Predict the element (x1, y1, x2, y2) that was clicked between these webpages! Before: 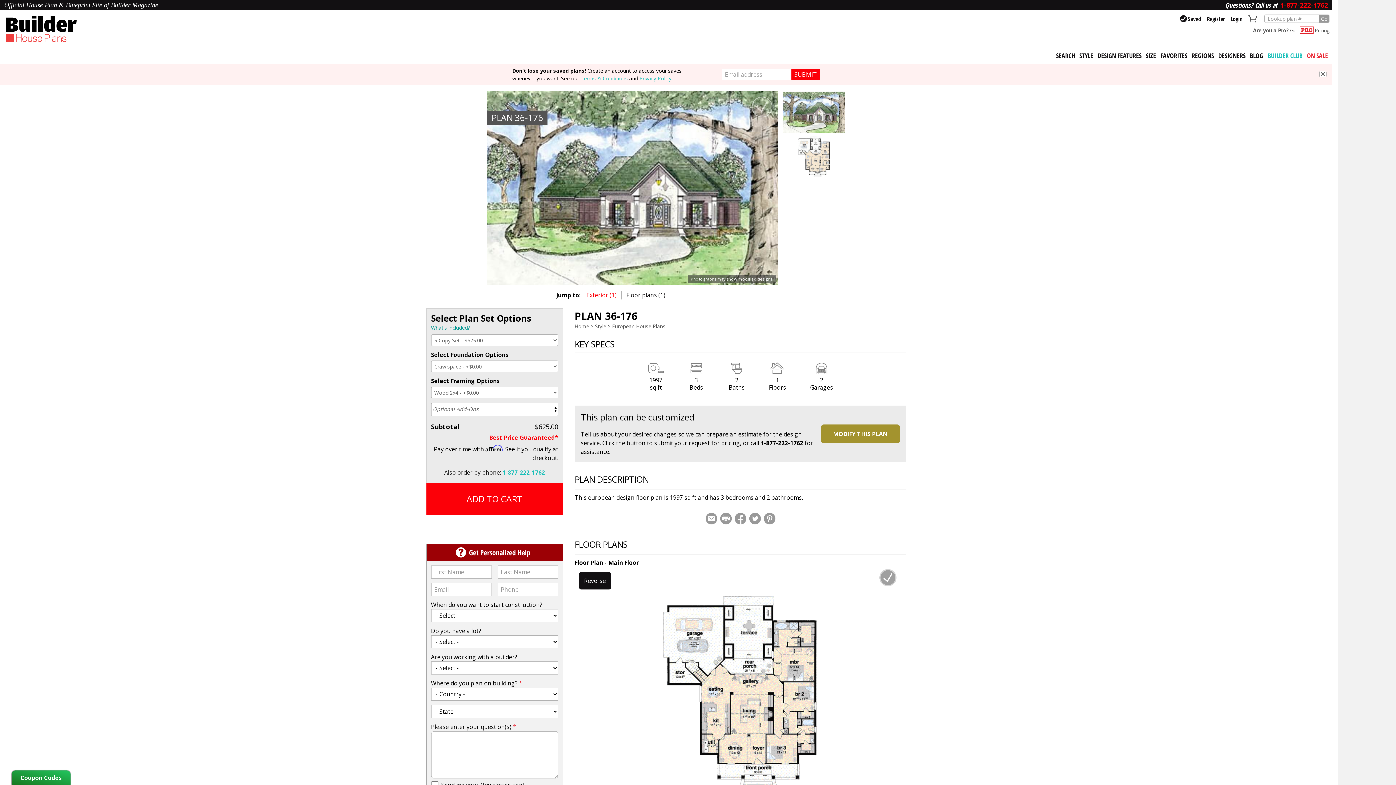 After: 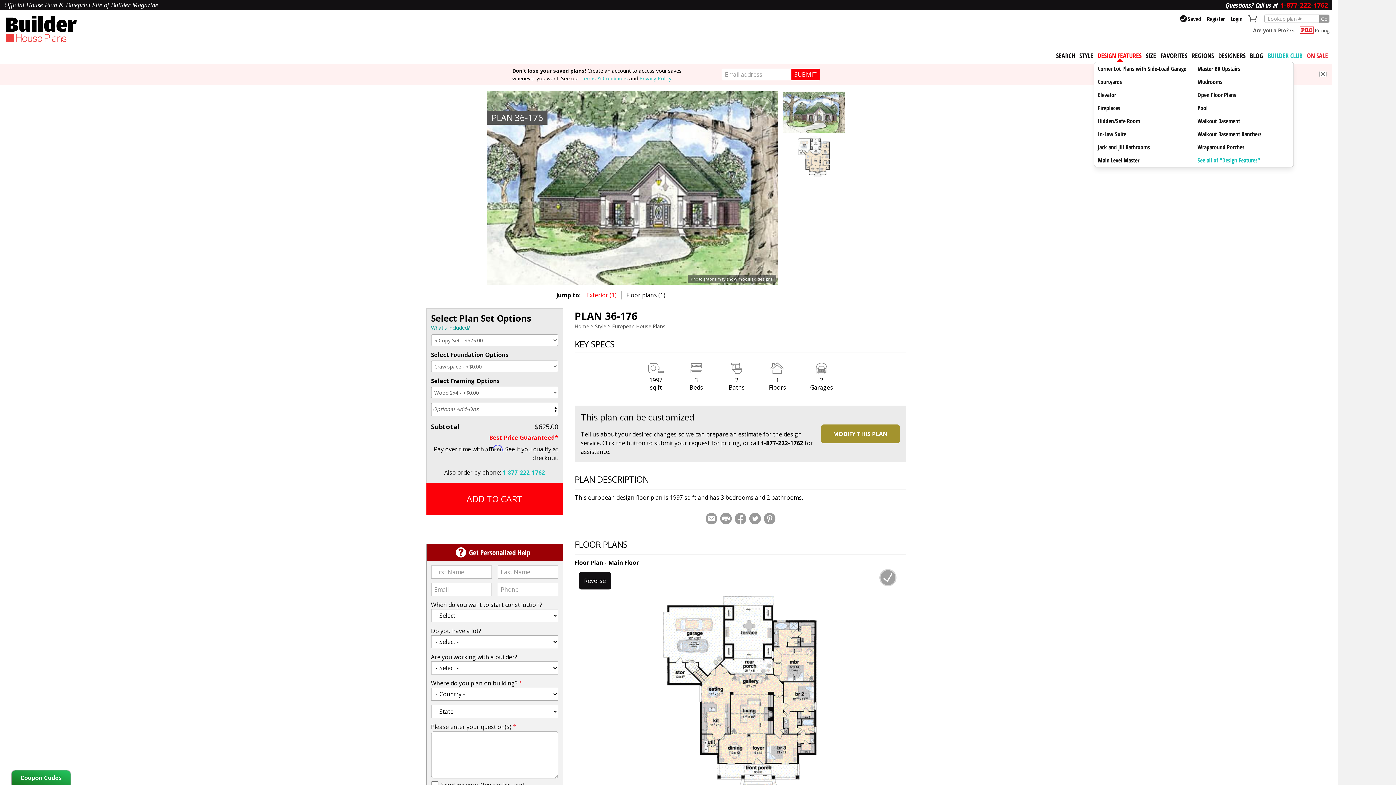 Action: label: DESIGN FEATURES bbox: (1097, 51, 1141, 60)